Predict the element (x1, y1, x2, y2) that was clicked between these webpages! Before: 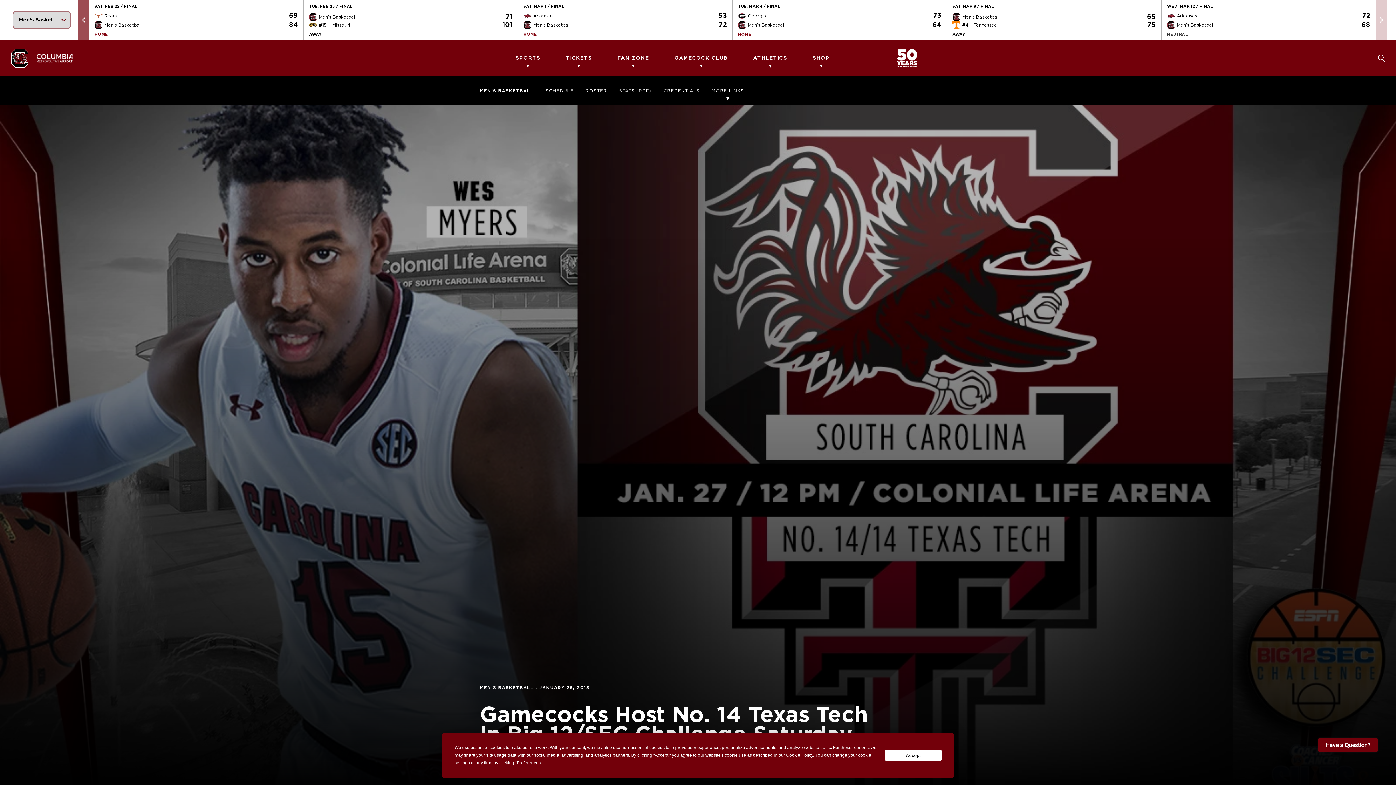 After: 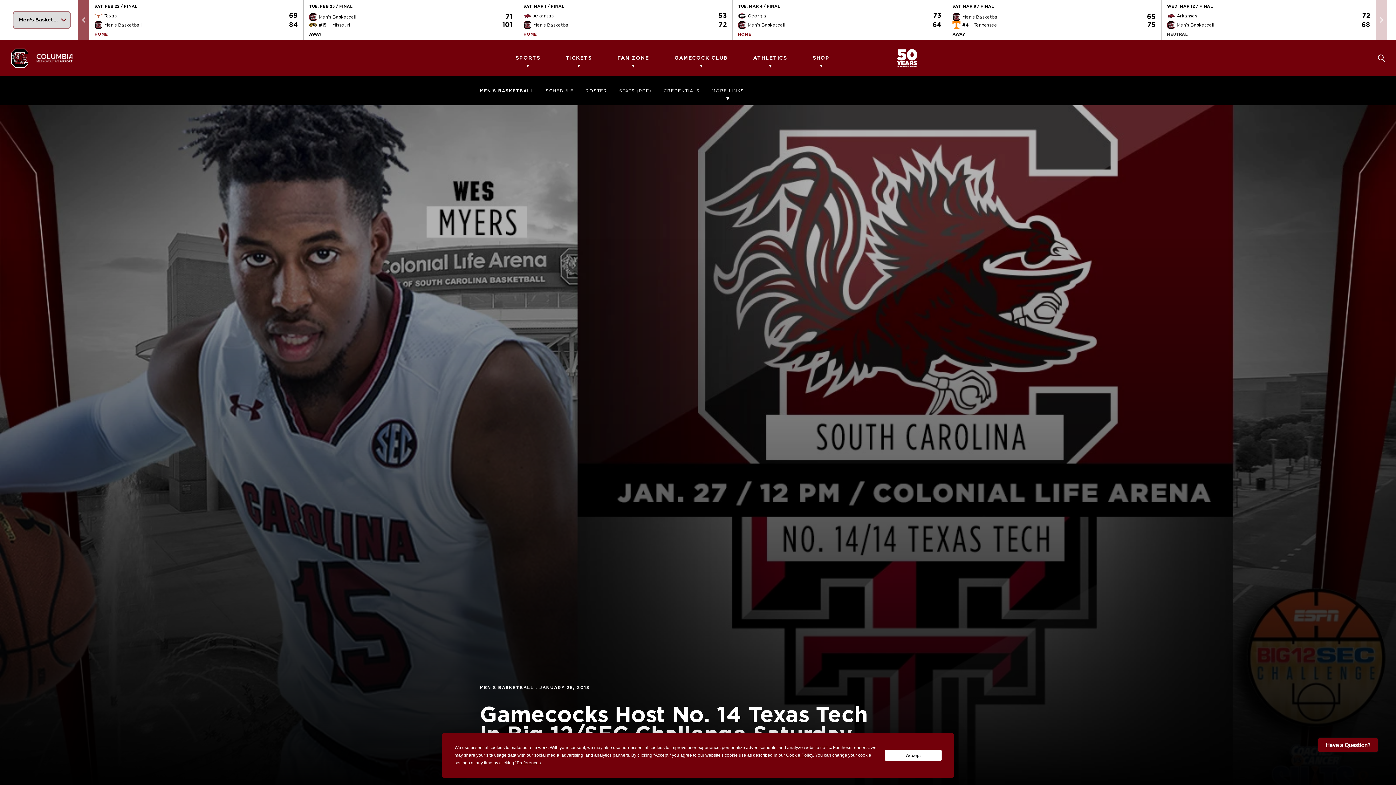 Action: label: CREDENTIALS bbox: (663, 76, 699, 105)